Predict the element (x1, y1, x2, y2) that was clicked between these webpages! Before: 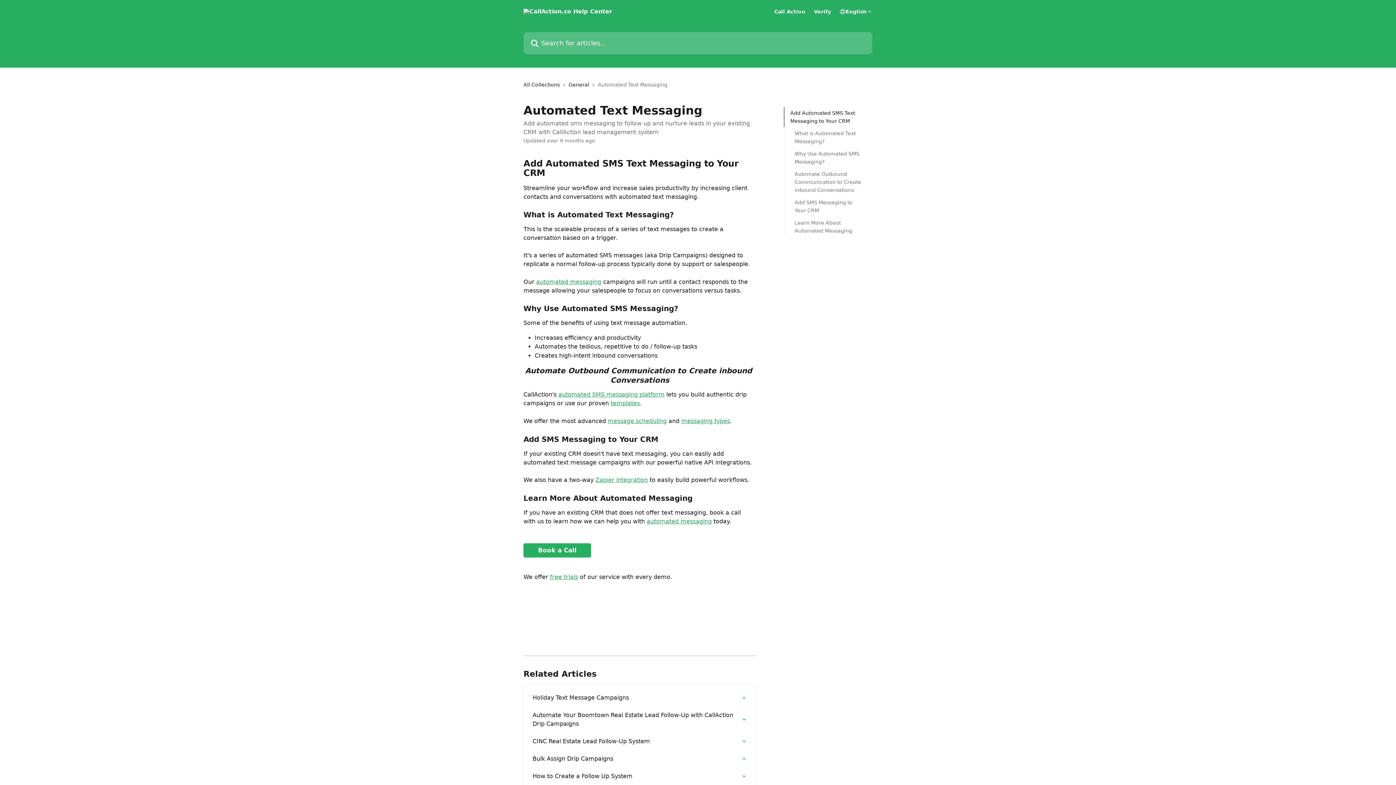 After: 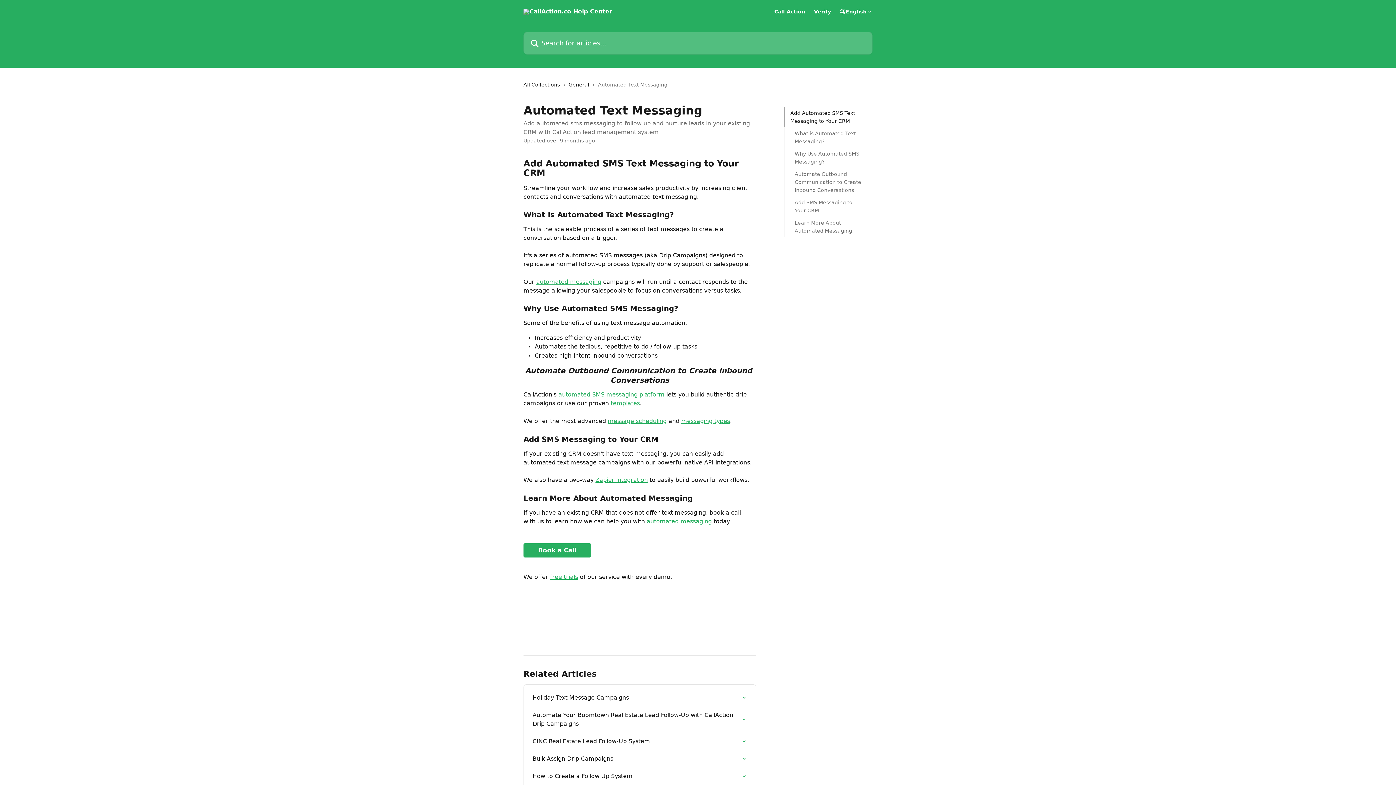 Action: bbox: (523, 543, 591, 557) label: Book a Call